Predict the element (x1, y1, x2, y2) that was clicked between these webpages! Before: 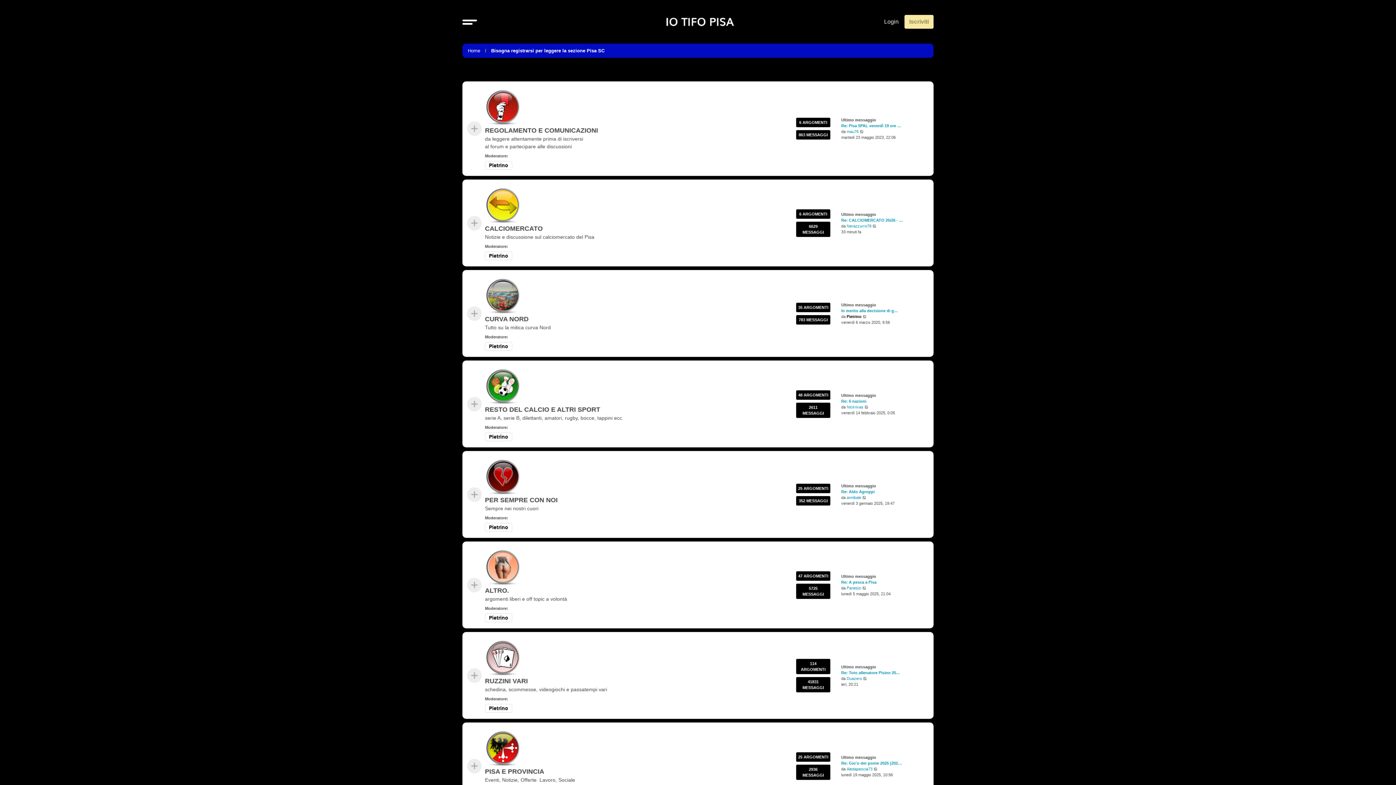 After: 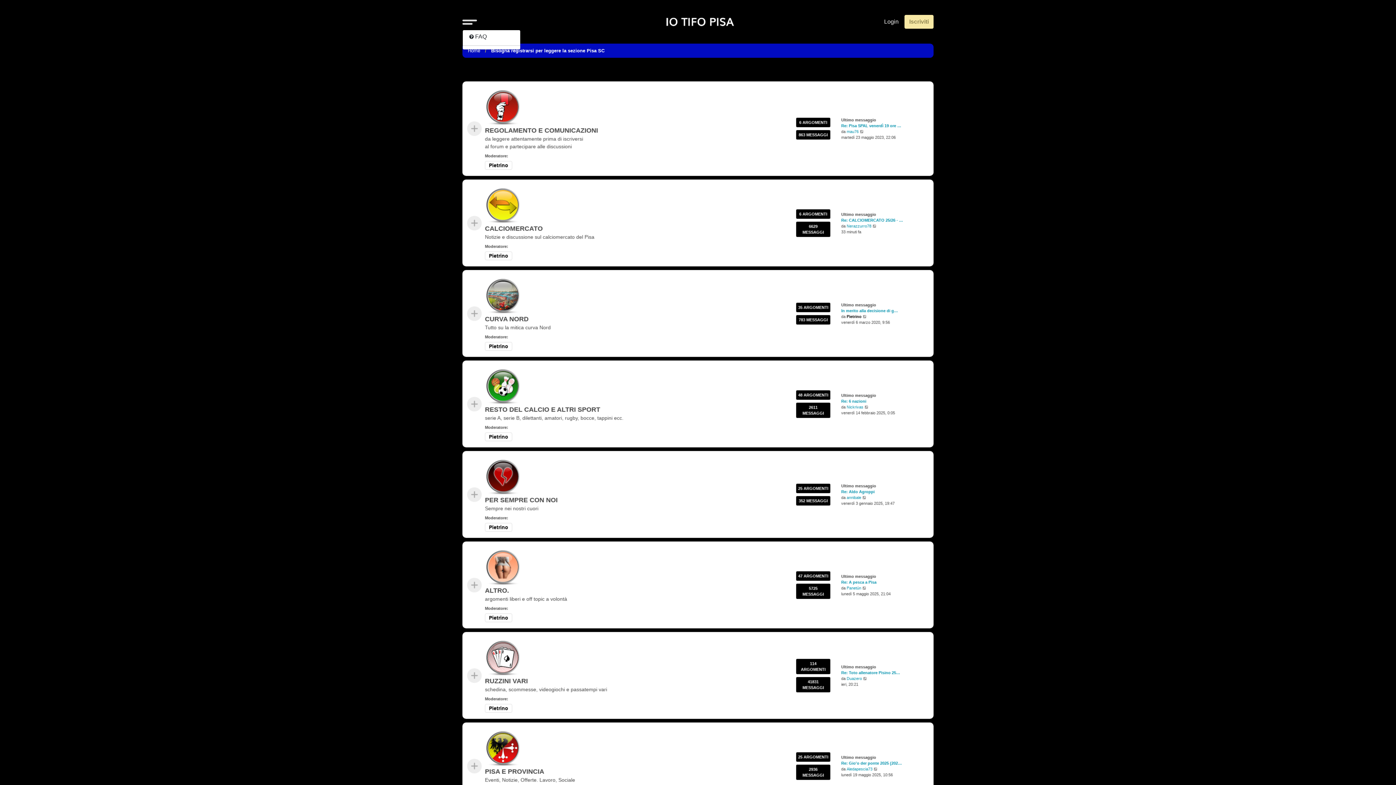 Action: bbox: (462, 14, 477, 29)